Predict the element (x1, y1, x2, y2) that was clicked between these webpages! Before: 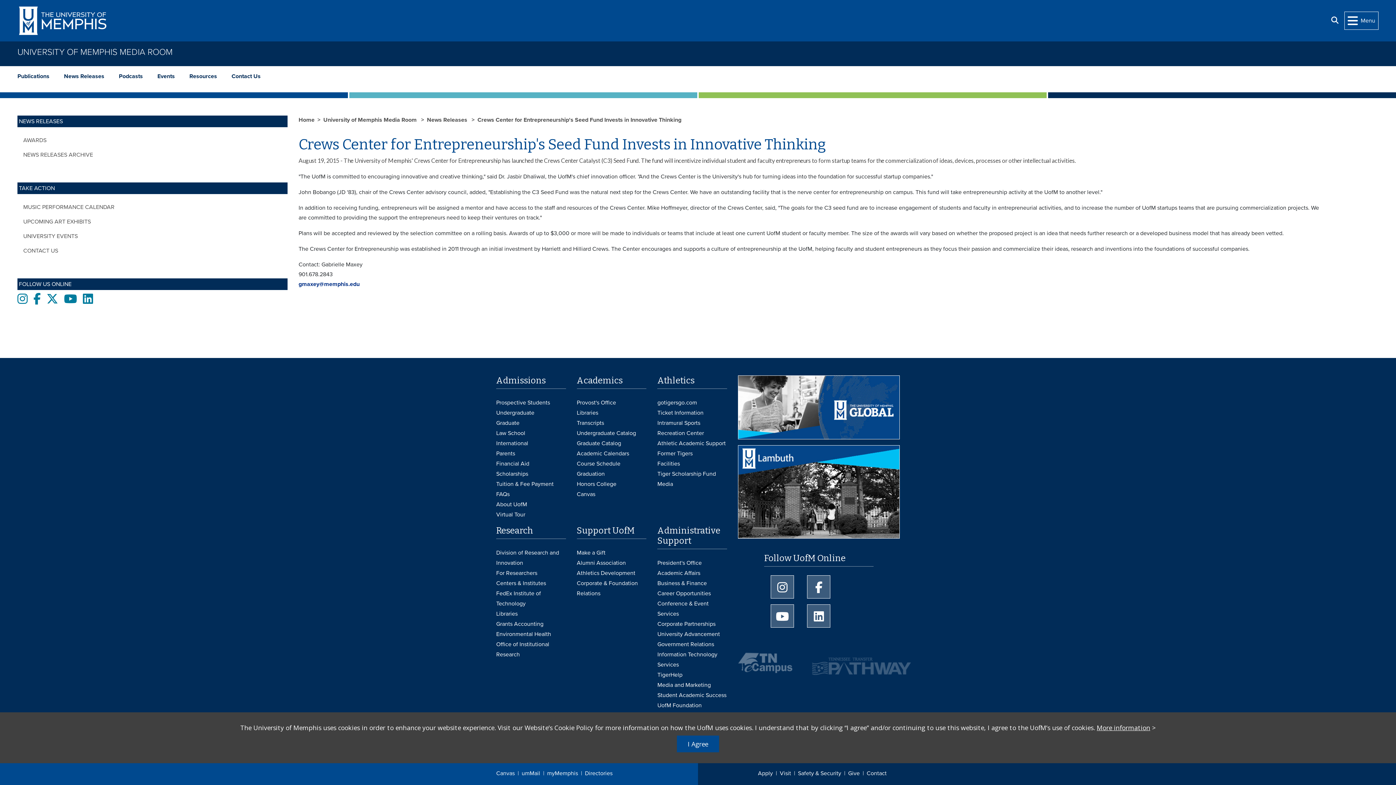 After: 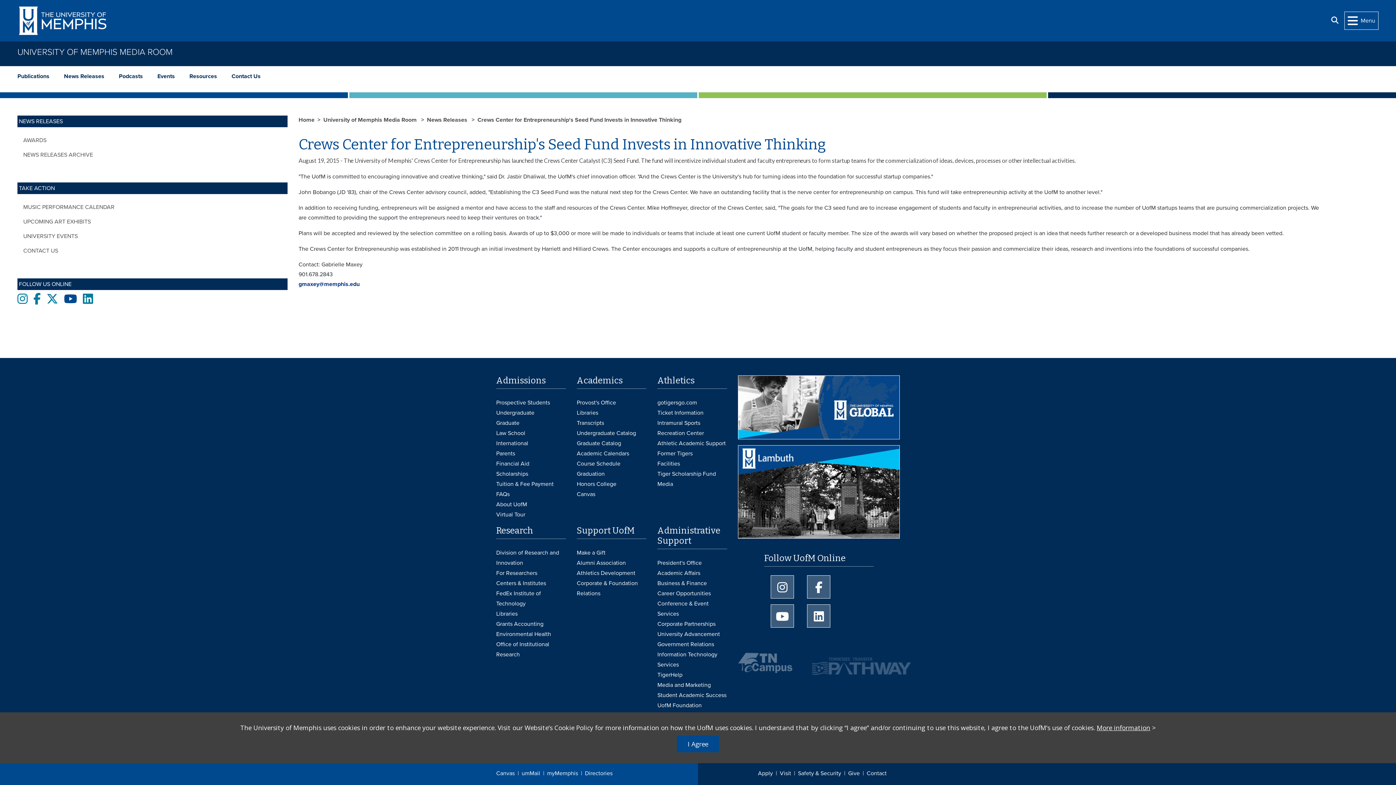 Action: bbox: (64, 297, 77, 304) label: Youtube